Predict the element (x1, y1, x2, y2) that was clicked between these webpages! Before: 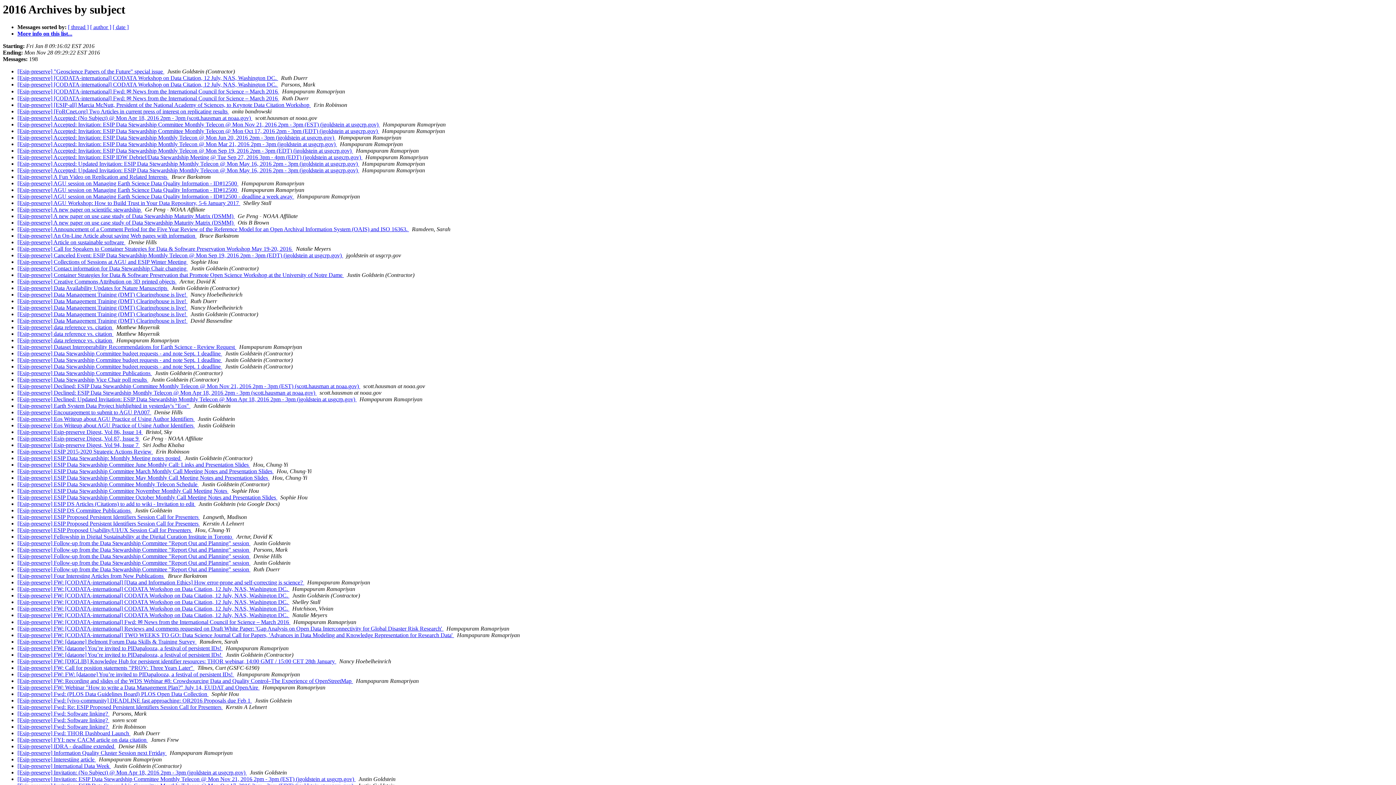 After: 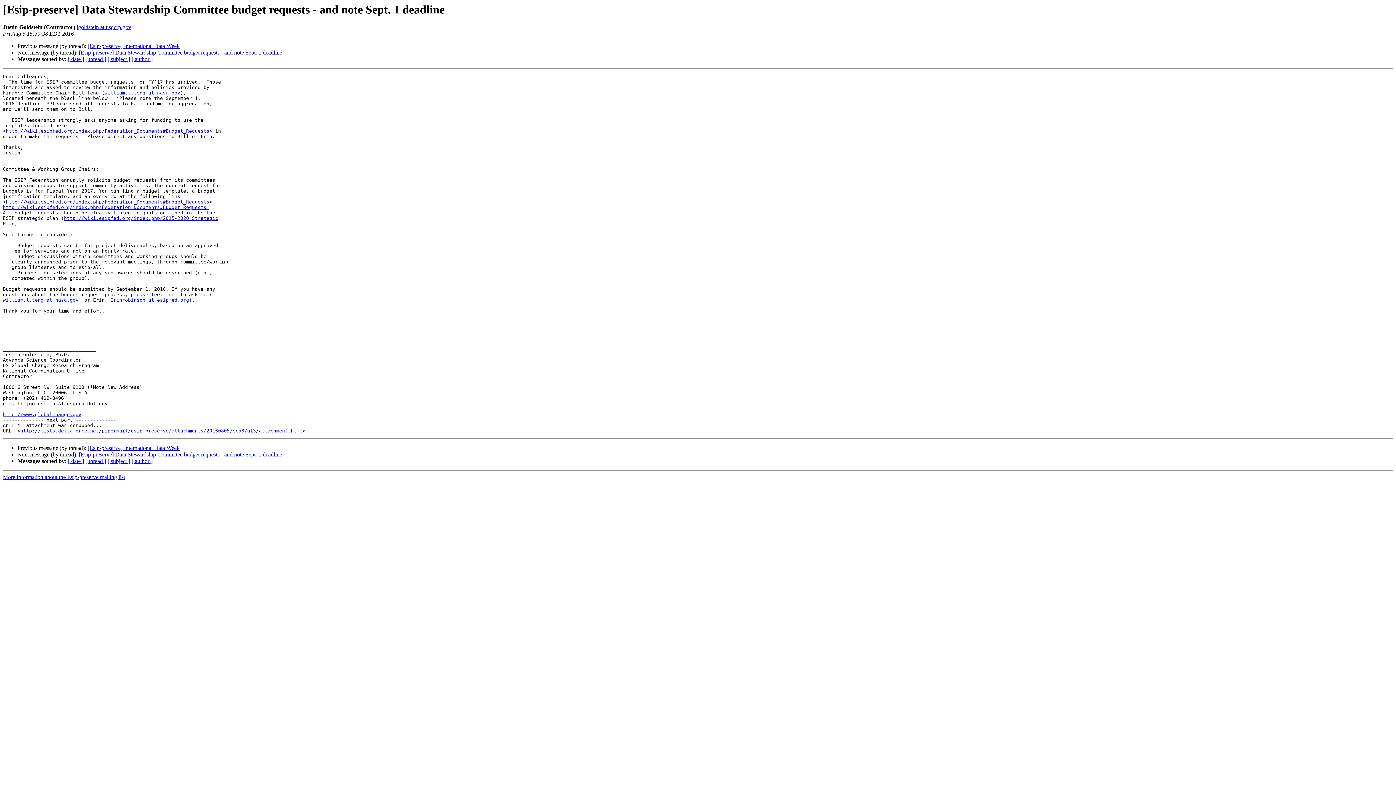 Action: label: [Esip-preserve] Data Stewardship Committee budget requests - and note Sept. 1 deadline  bbox: (17, 350, 222, 356)